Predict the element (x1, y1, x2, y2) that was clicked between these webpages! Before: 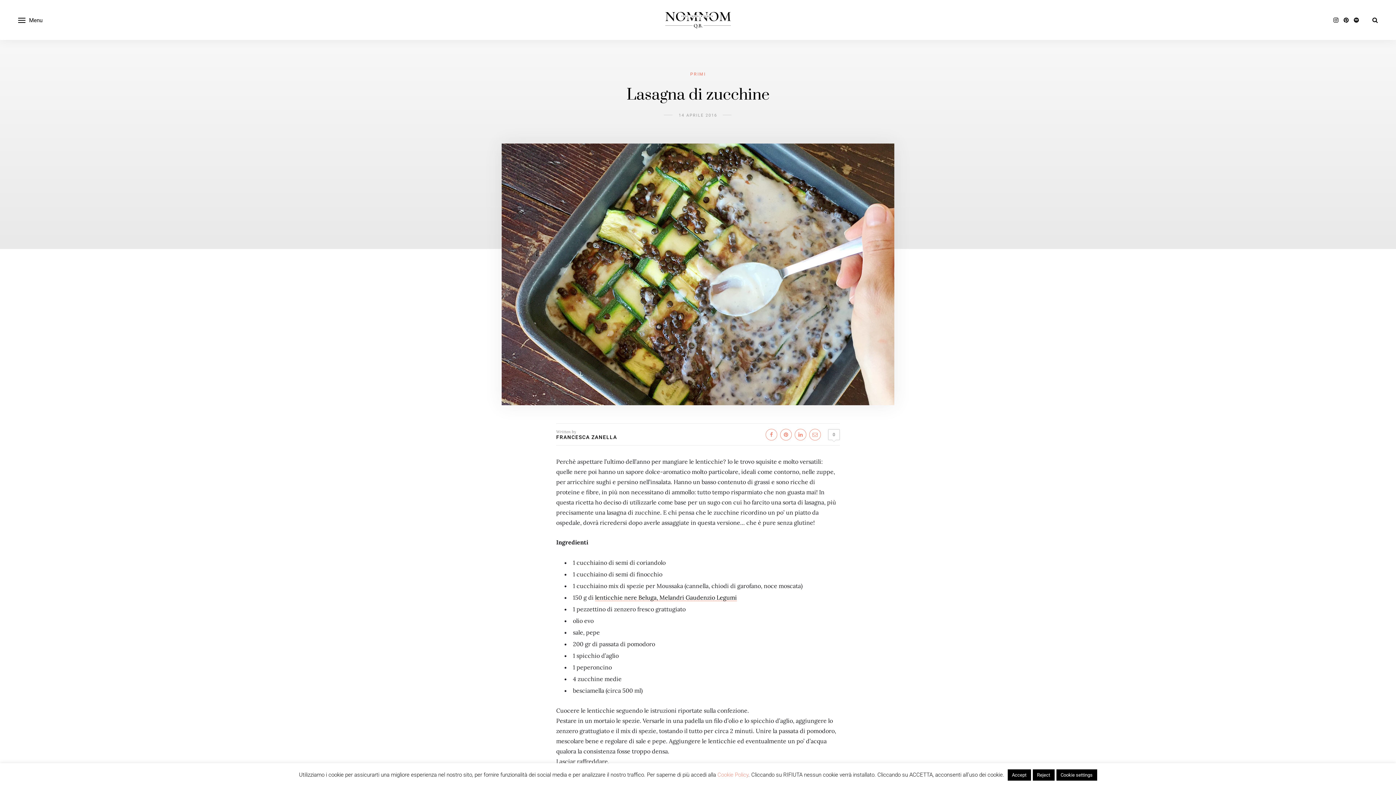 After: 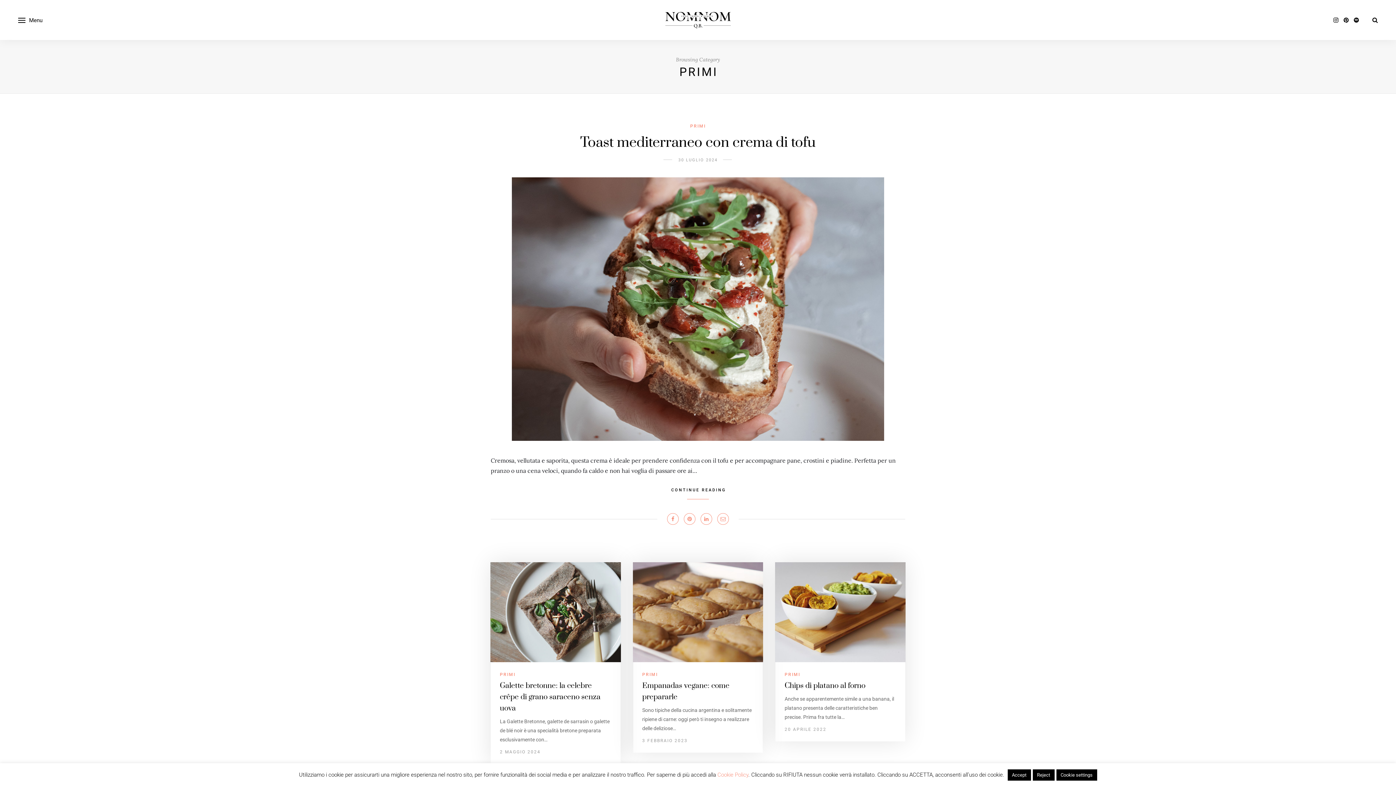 Action: label: PRIMI bbox: (690, 71, 706, 76)